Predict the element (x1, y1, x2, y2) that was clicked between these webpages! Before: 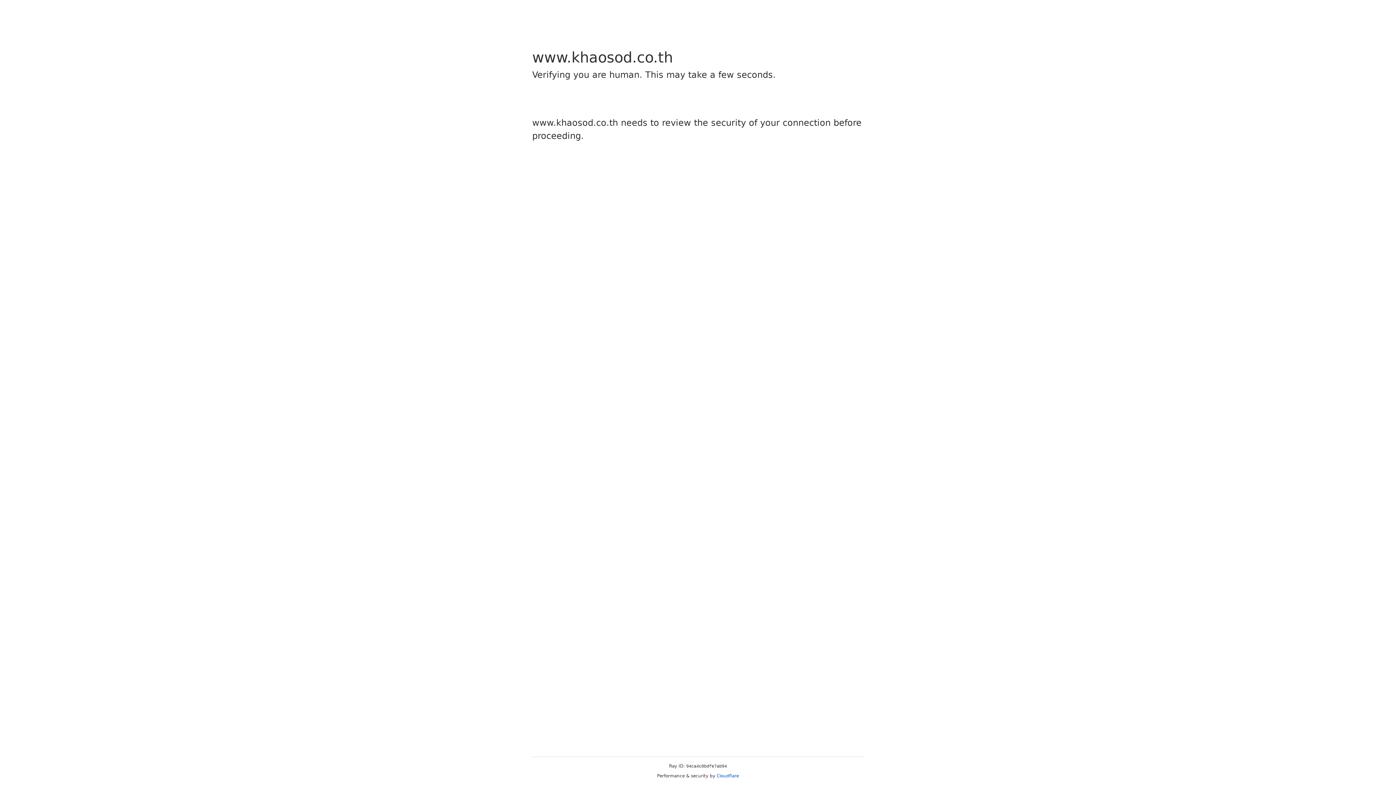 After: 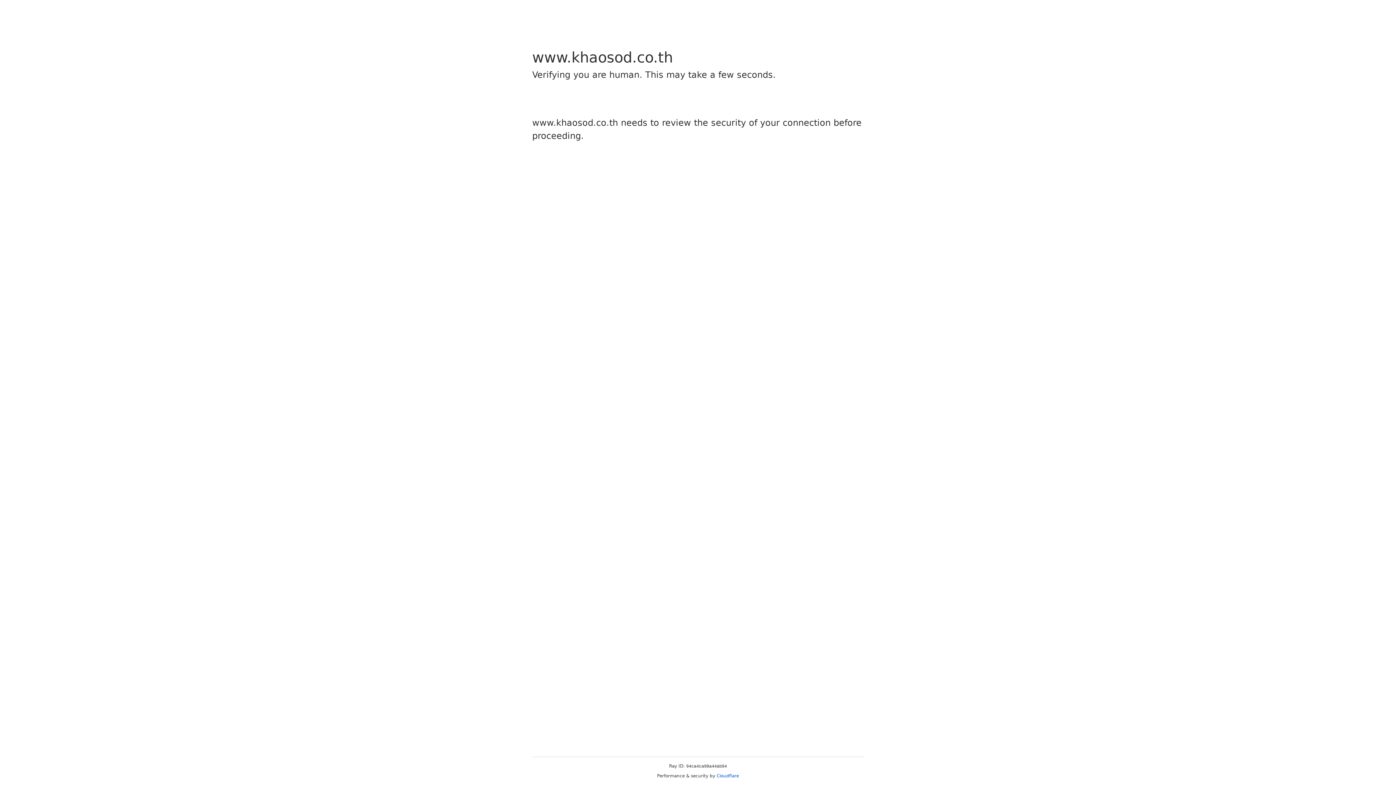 Action: label: Cloudflare bbox: (716, 773, 739, 778)